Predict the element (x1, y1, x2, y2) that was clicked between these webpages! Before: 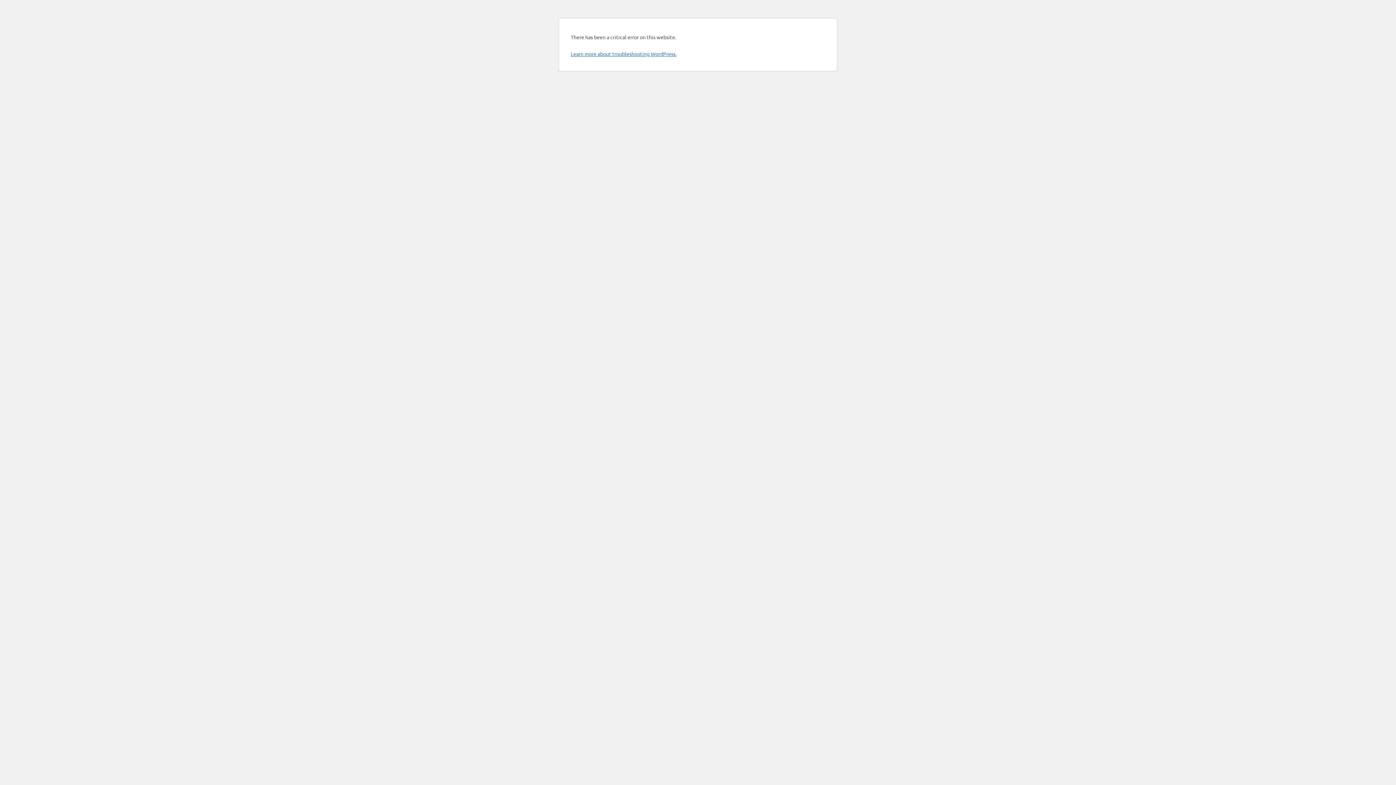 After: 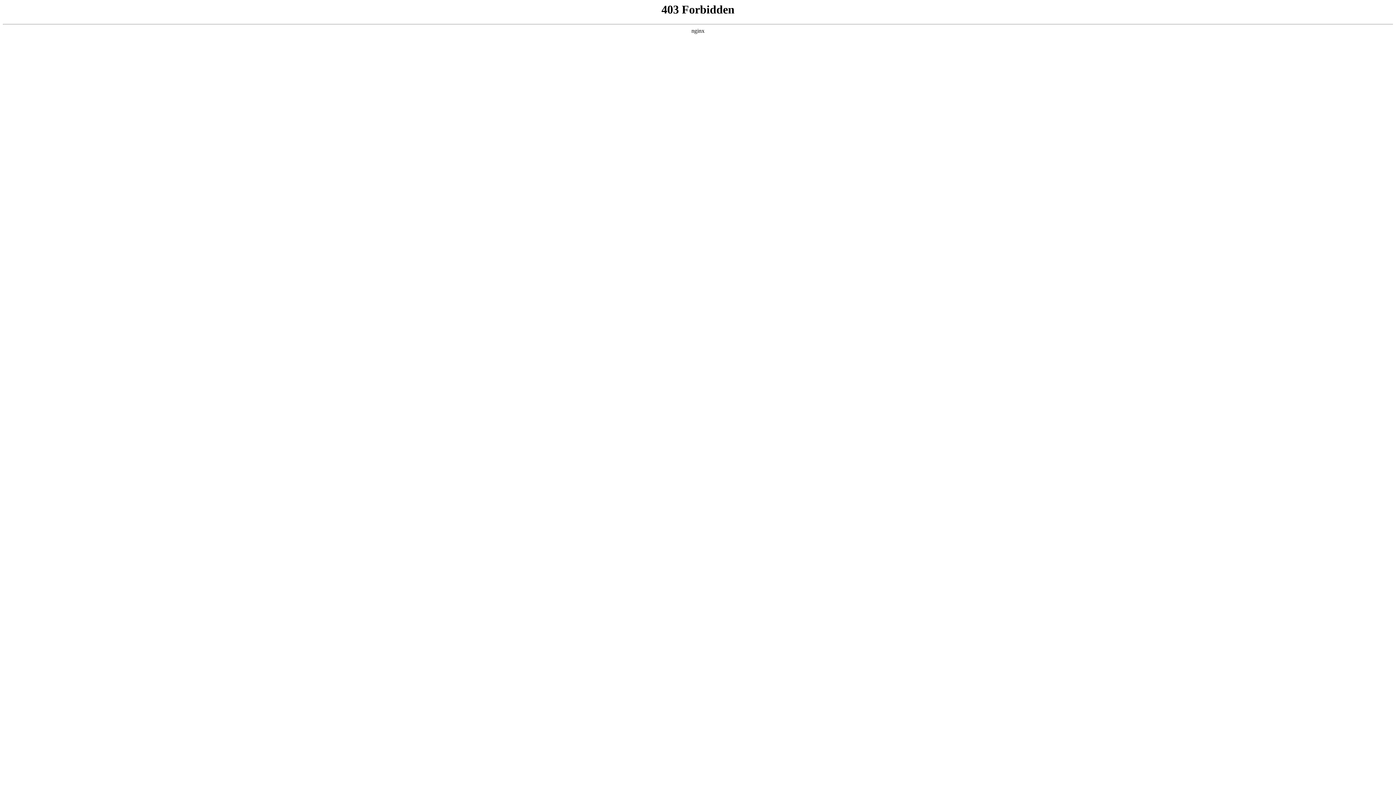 Action: bbox: (570, 50, 676, 57) label: Learn more about troubleshooting WordPress.